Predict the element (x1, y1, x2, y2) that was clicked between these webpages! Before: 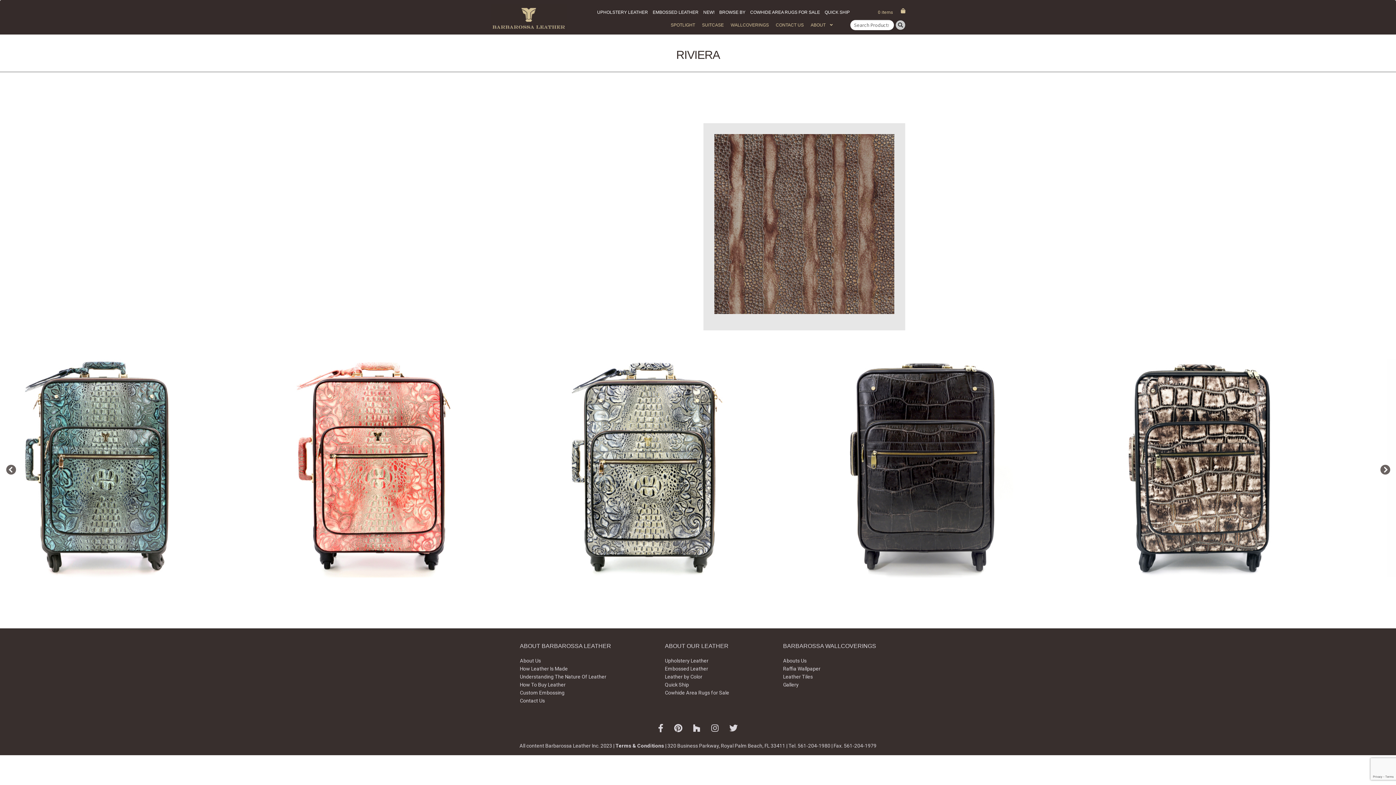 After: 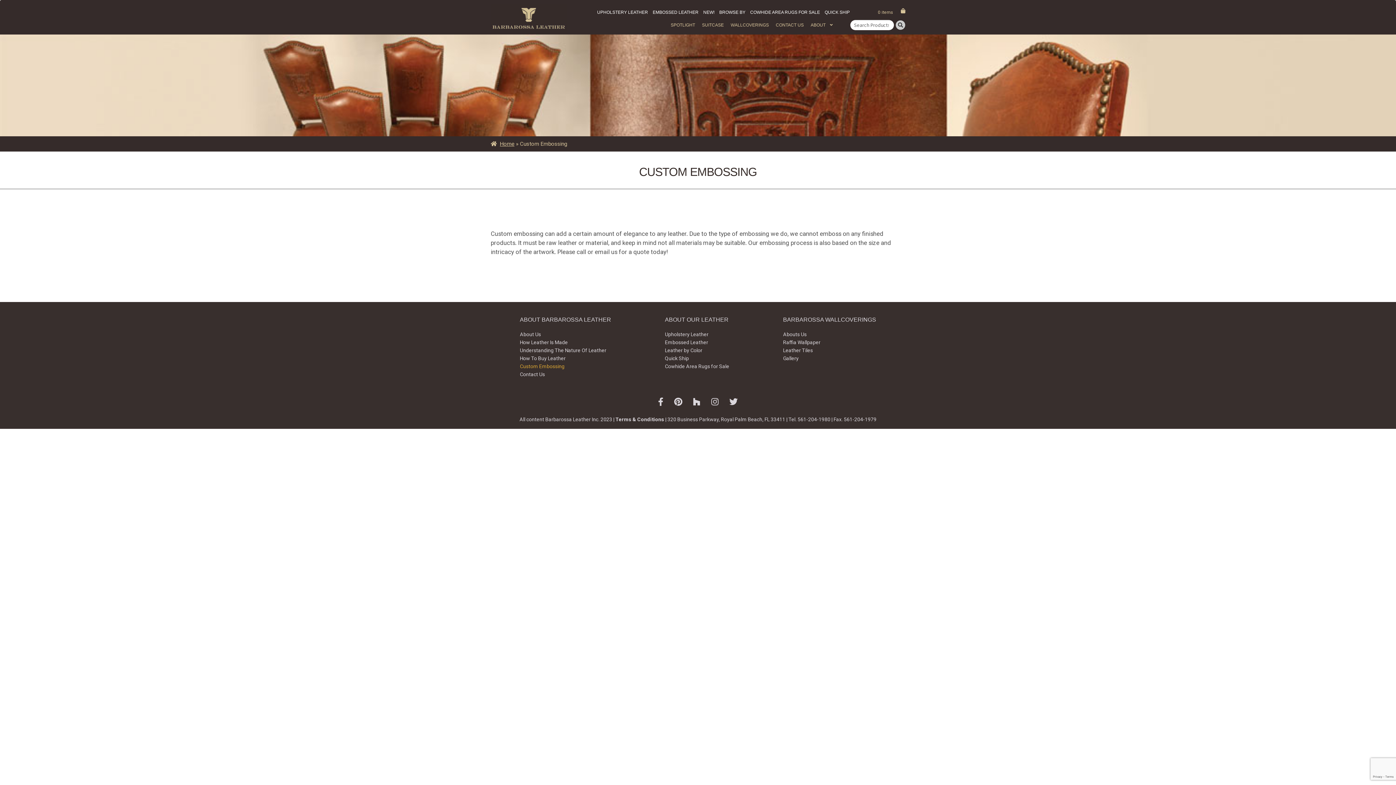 Action: bbox: (520, 690, 564, 696) label: Custom Embossing